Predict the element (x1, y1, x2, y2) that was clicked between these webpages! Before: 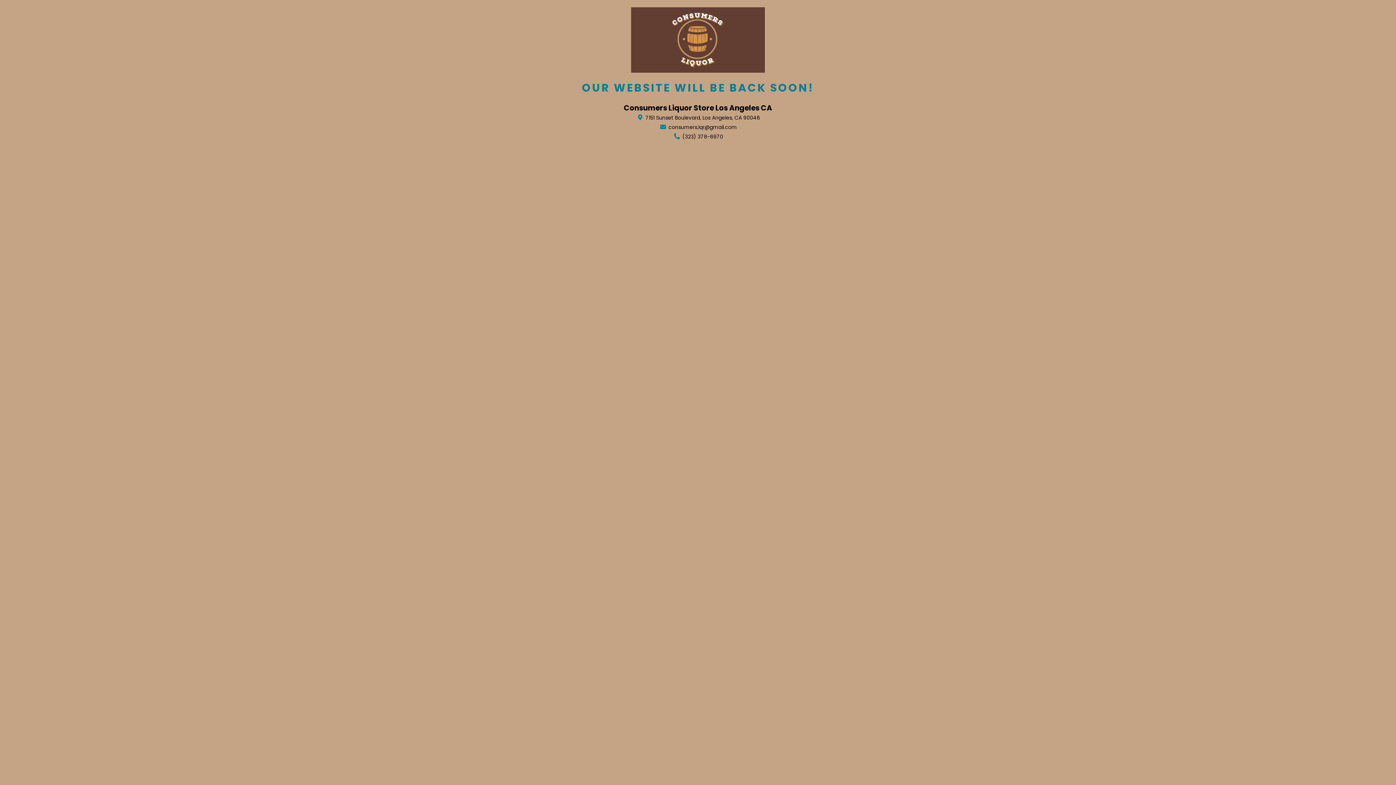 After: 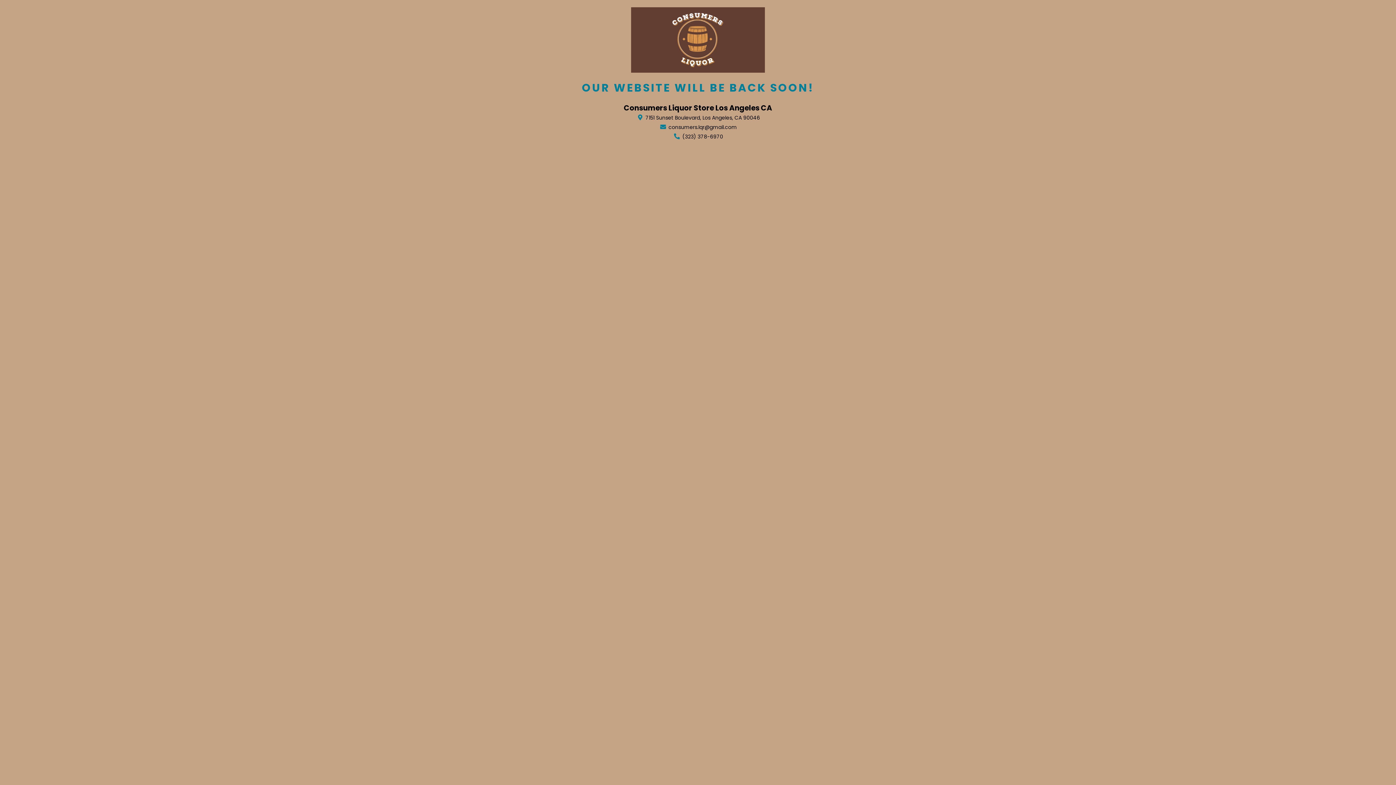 Action: bbox: (673, 133, 723, 140) label:  (323) 378-6970